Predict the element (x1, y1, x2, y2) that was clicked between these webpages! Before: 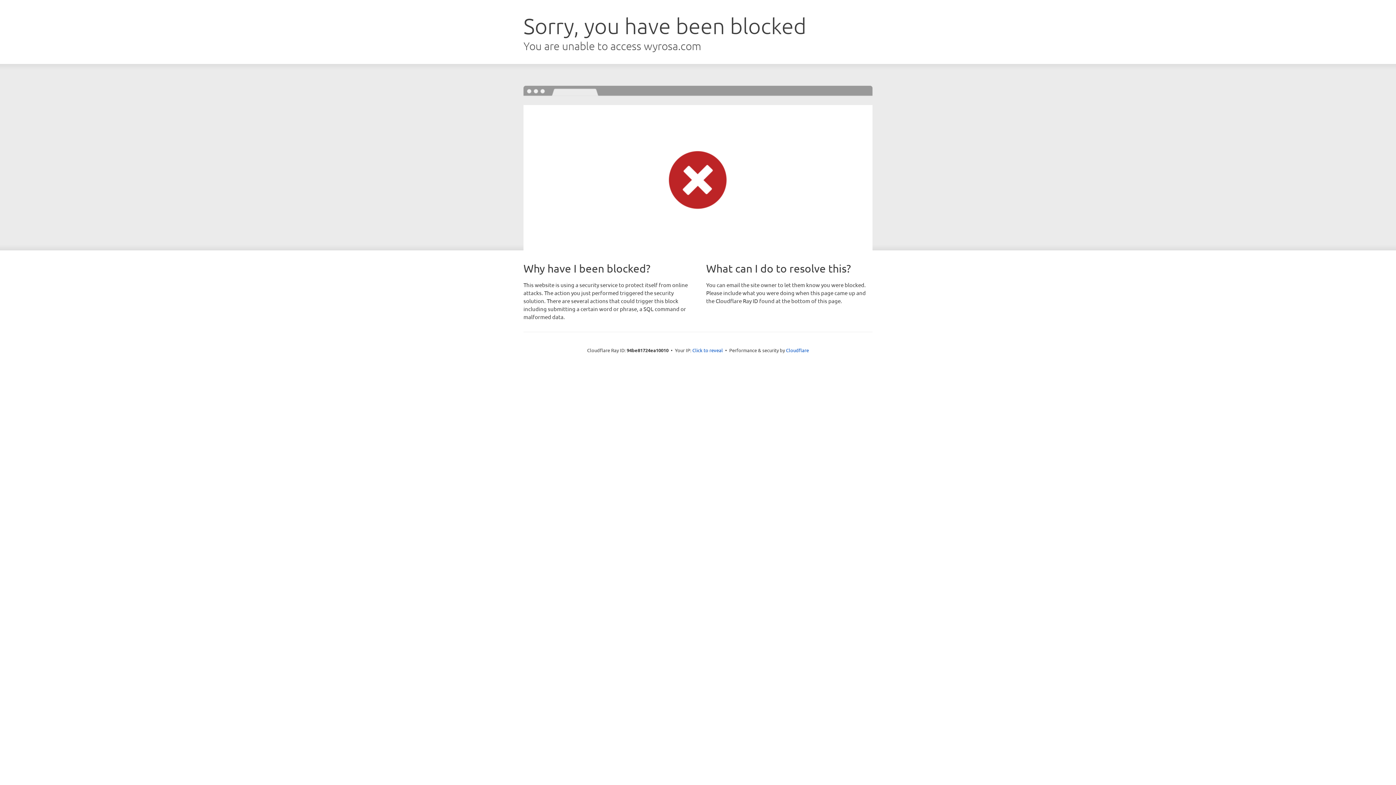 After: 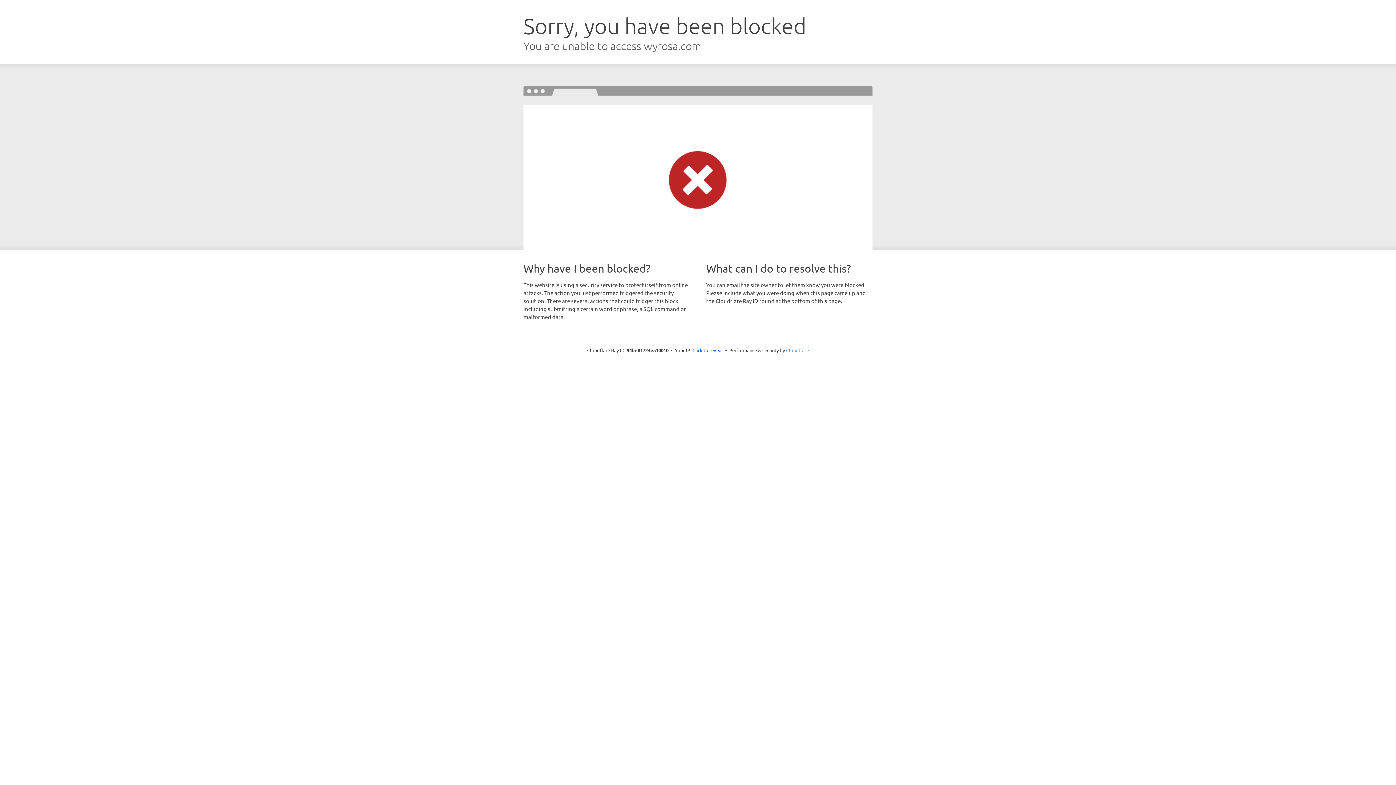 Action: bbox: (786, 347, 809, 353) label: Cloudflare